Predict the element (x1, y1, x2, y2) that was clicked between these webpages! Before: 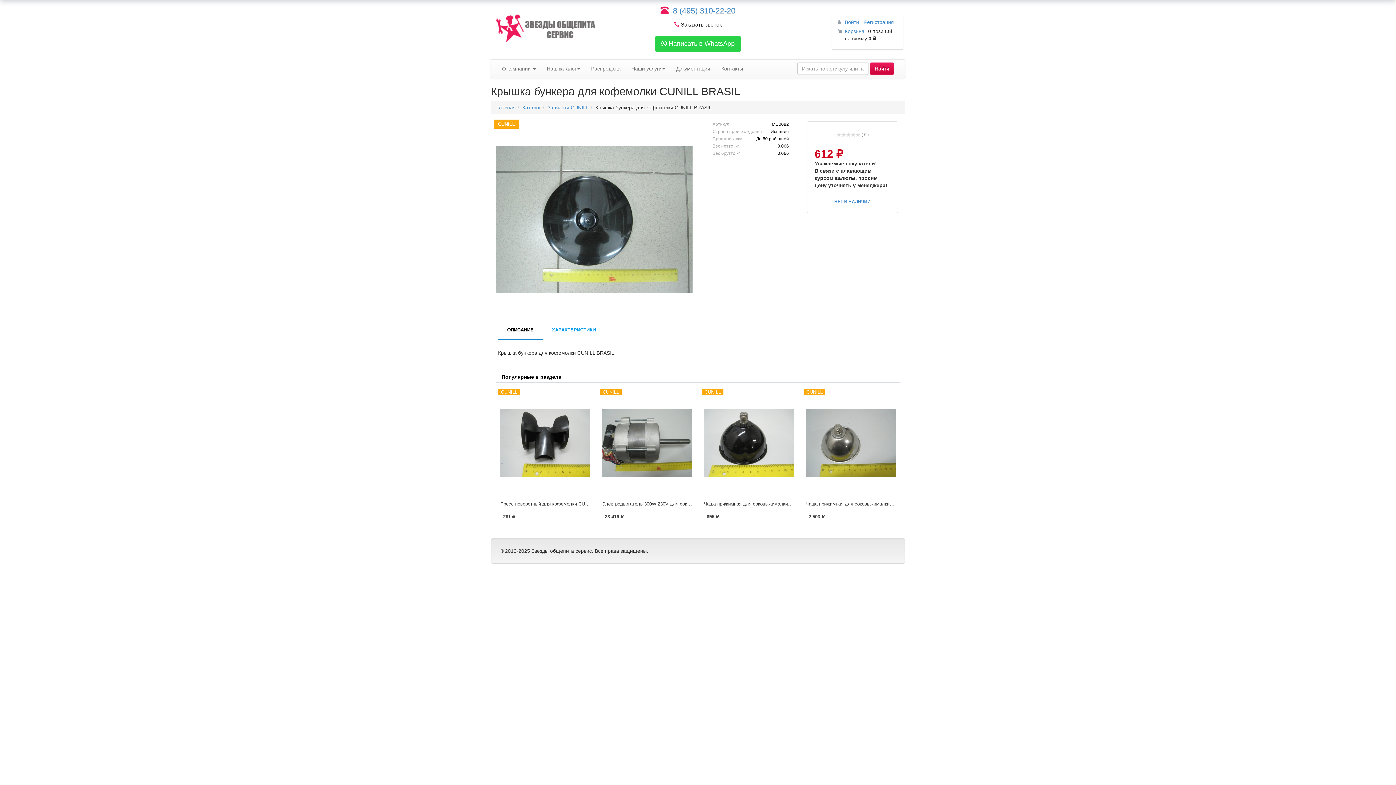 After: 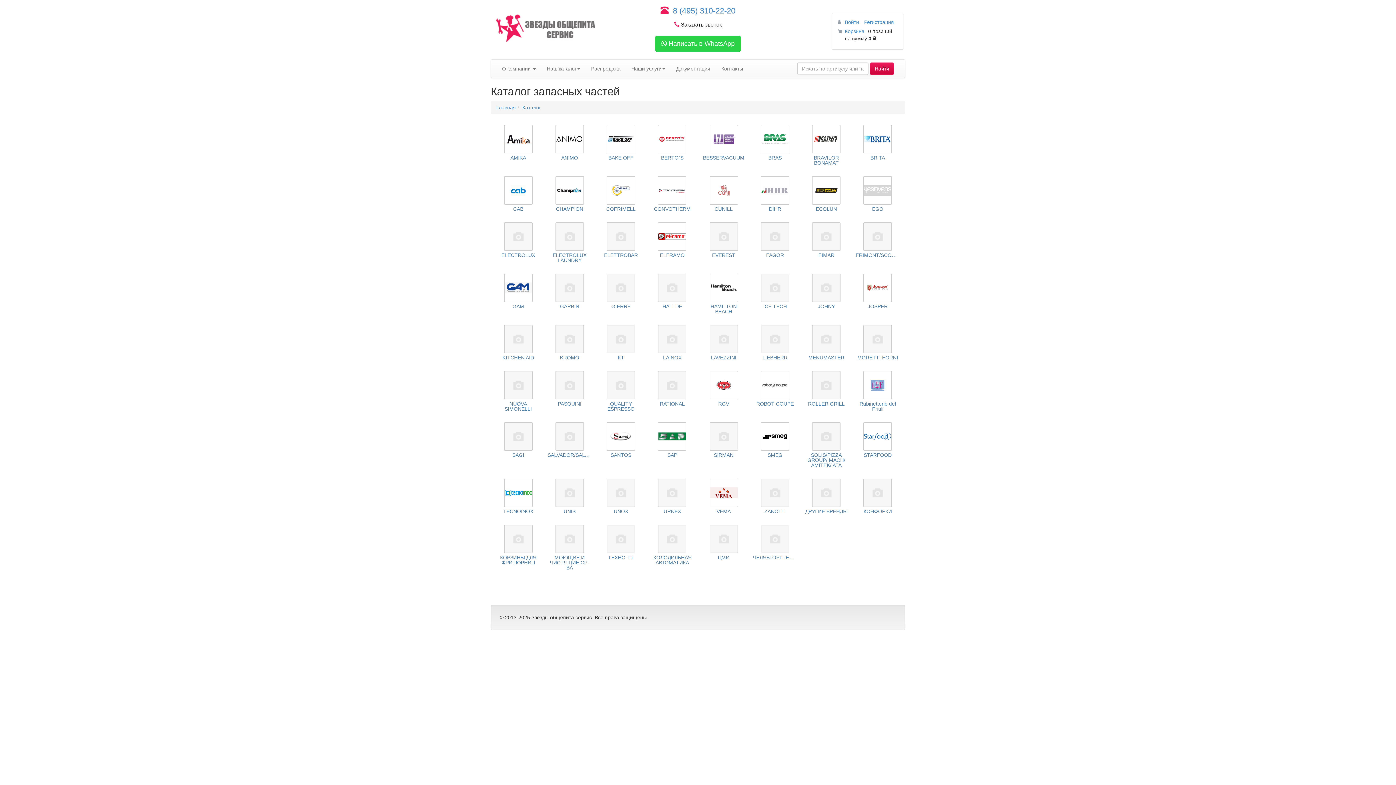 Action: label: Каталог bbox: (522, 104, 541, 110)